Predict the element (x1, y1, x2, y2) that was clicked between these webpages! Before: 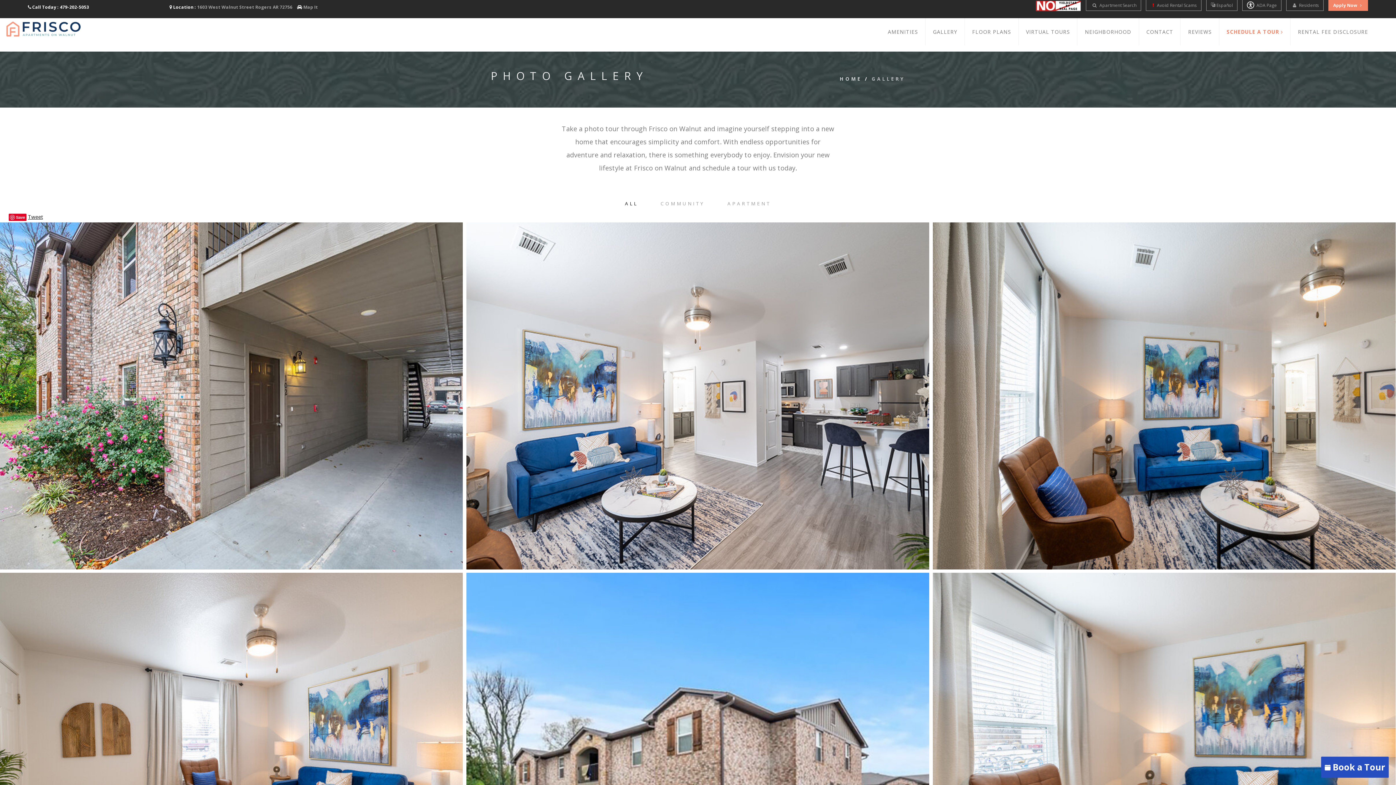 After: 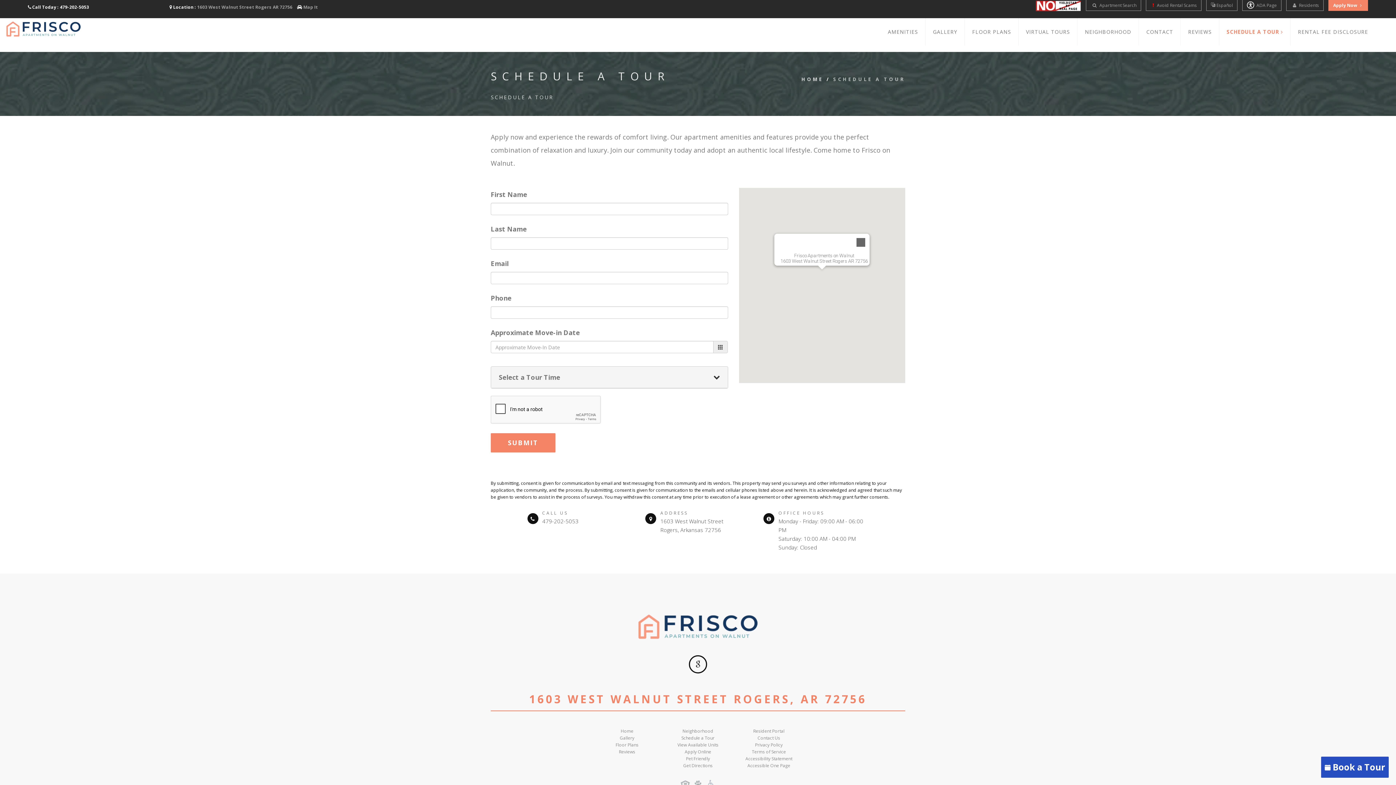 Action: label: SCHEDULE A TOUR  bbox: (1226, 18, 1283, 45)